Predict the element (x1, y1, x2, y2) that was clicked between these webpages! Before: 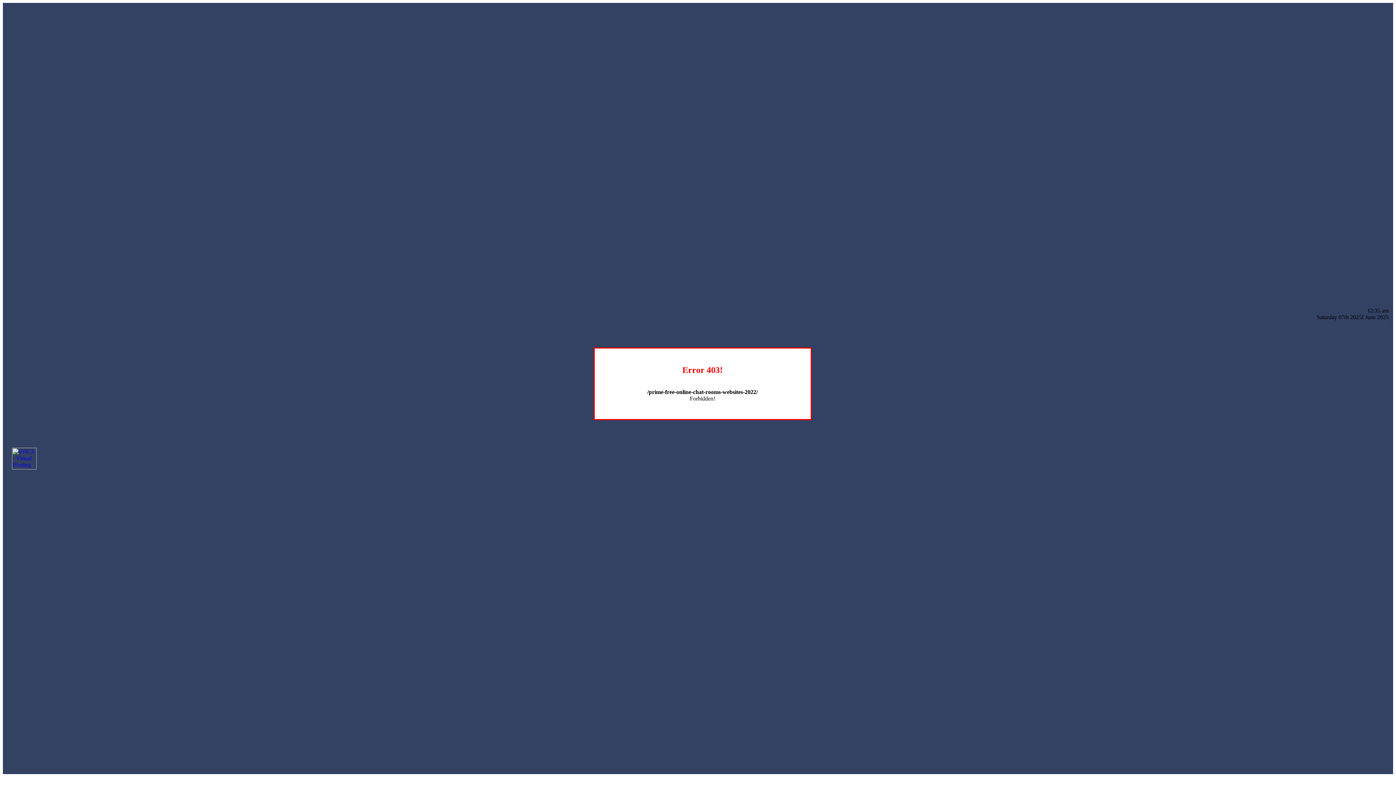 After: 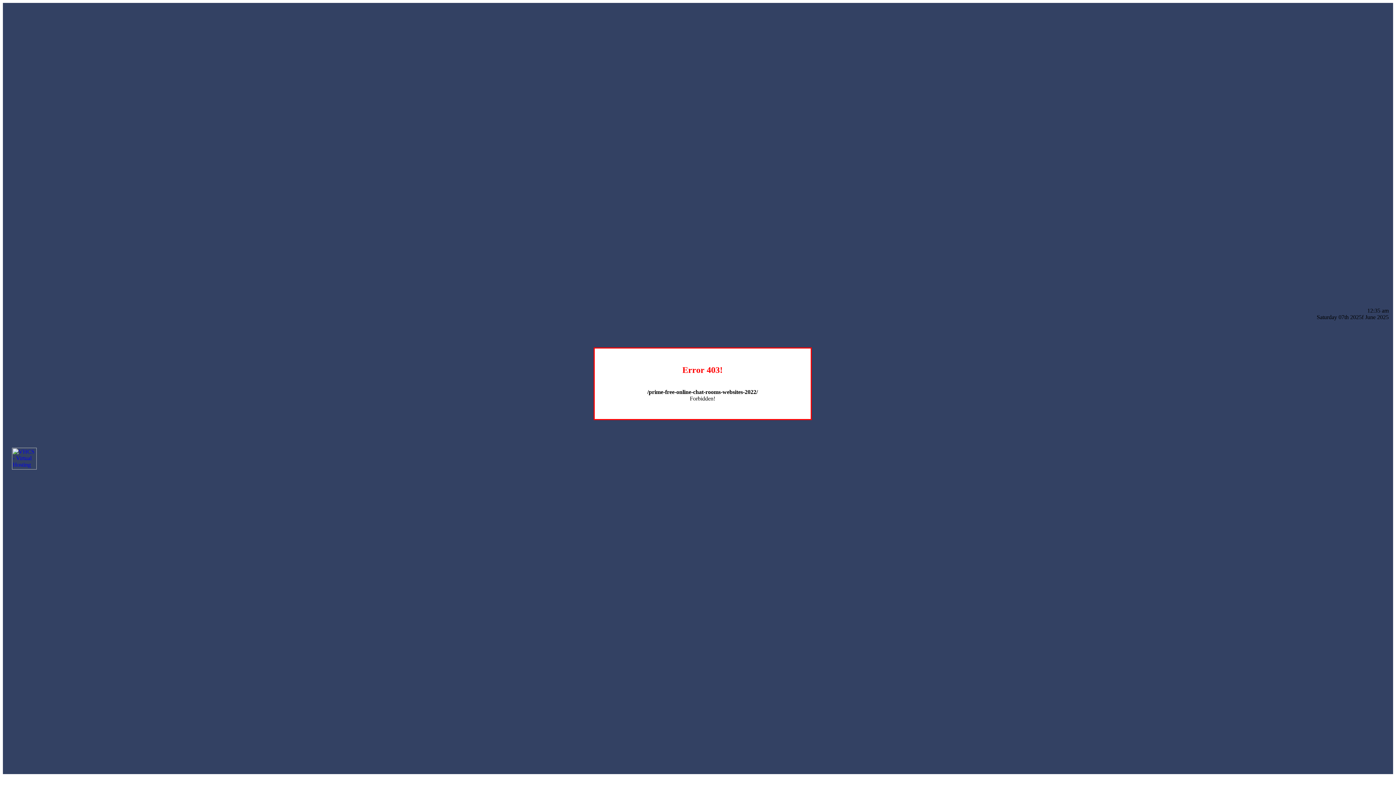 Action: bbox: (12, 464, 36, 470)